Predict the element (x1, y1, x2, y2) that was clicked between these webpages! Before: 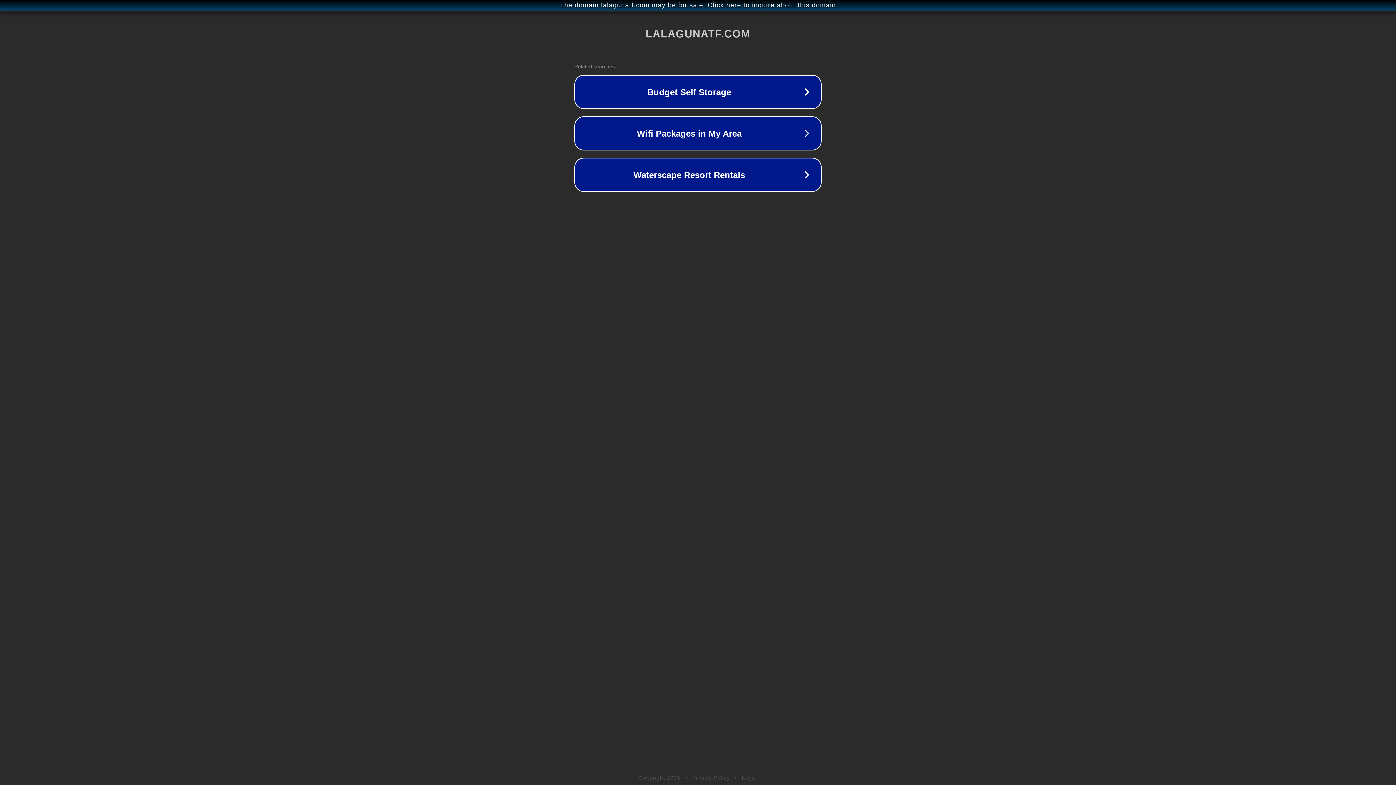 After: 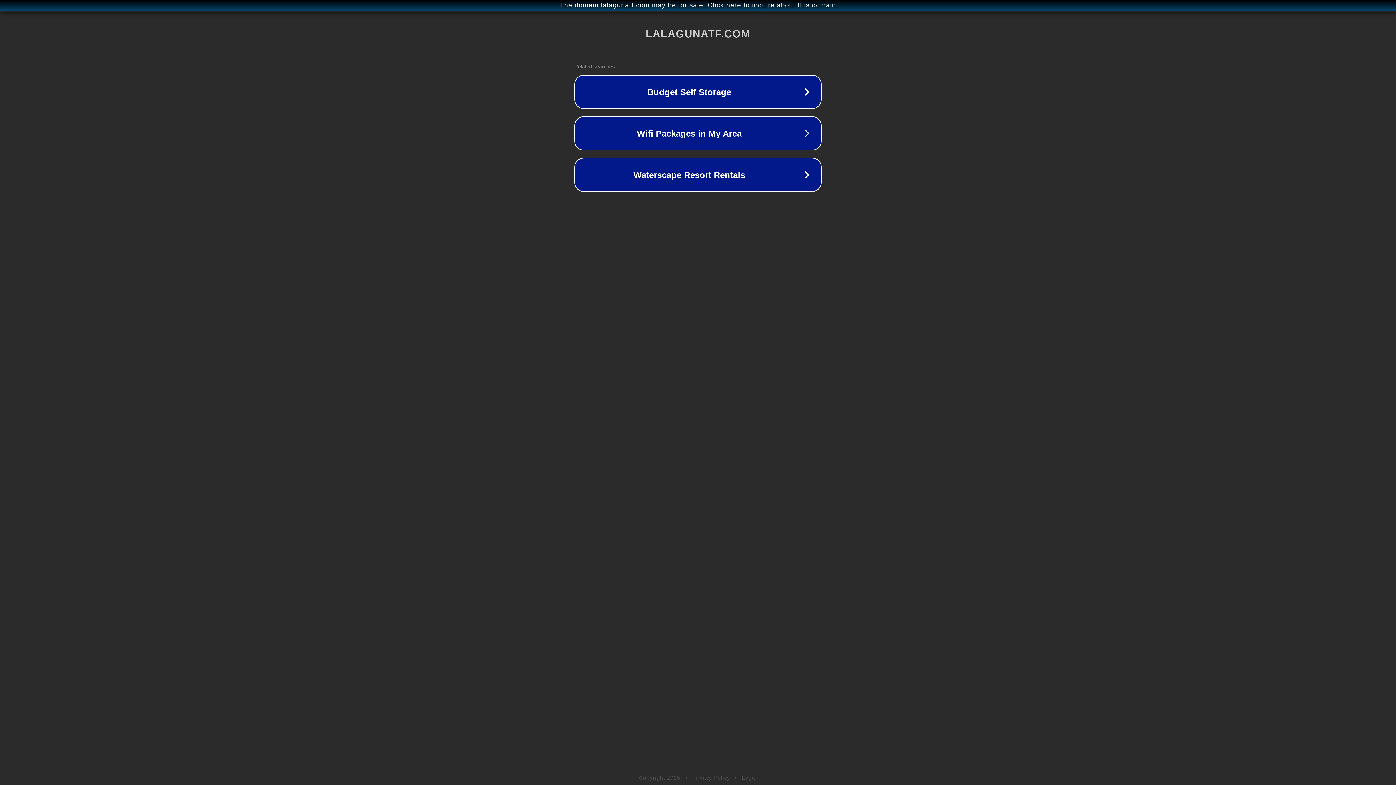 Action: label: Legal bbox: (742, 775, 757, 781)